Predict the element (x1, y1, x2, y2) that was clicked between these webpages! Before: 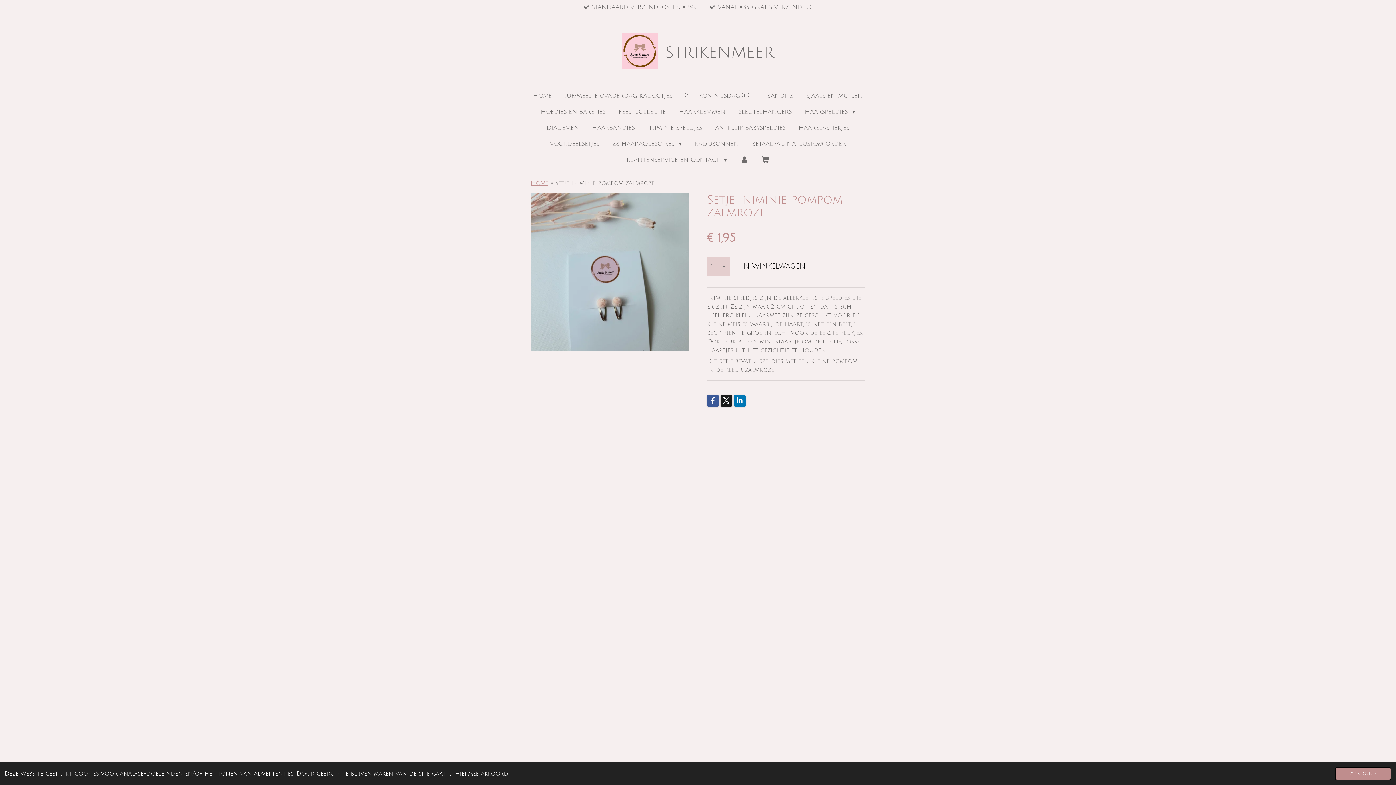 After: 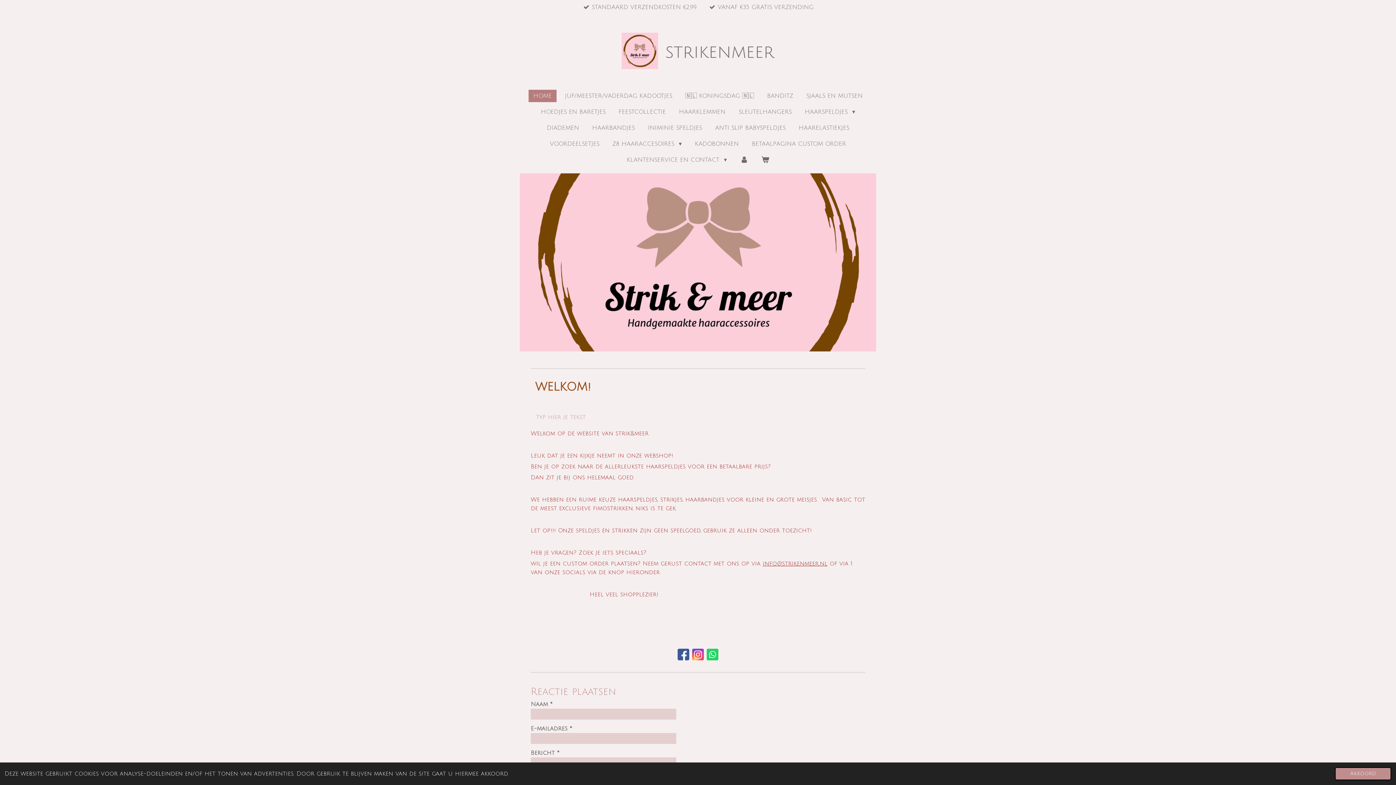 Action: label: HOME bbox: (528, 89, 556, 102)